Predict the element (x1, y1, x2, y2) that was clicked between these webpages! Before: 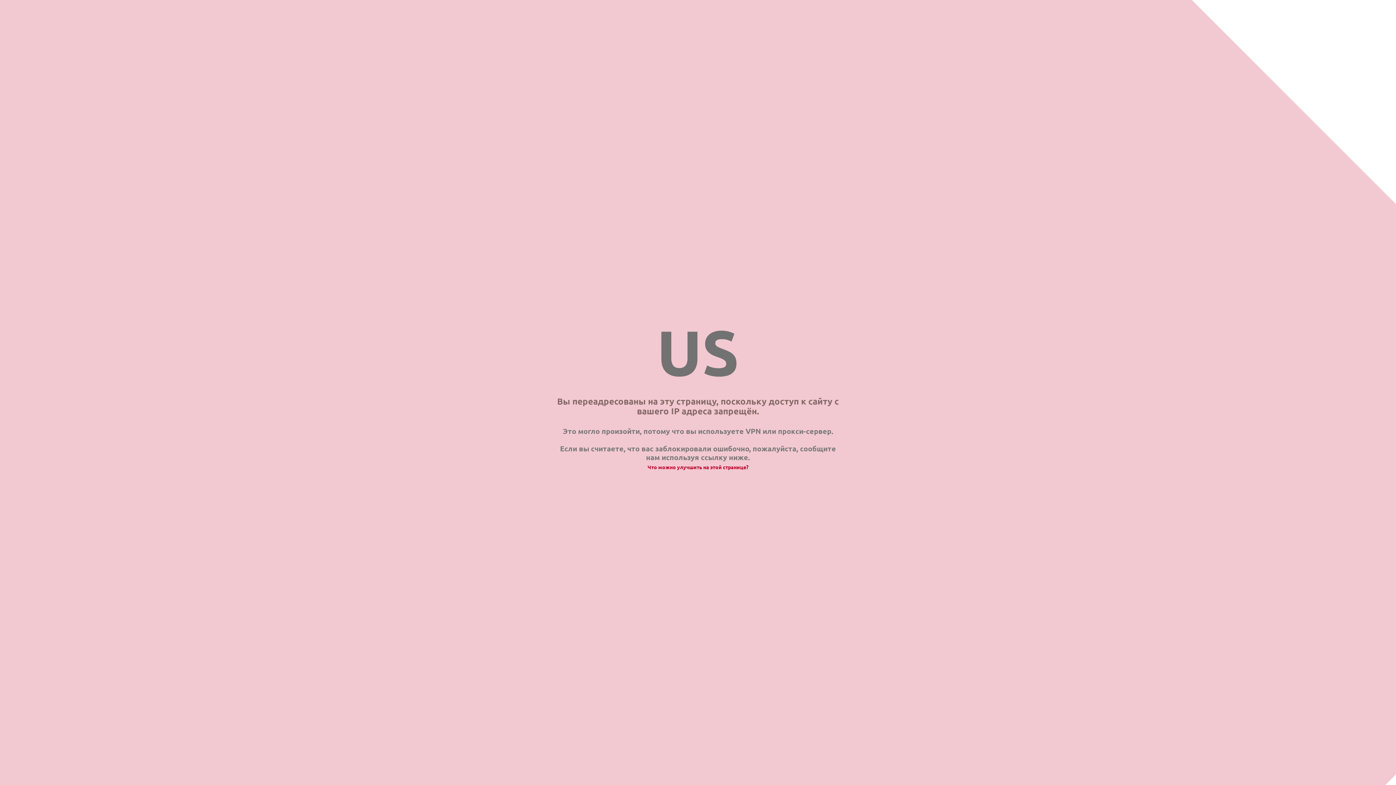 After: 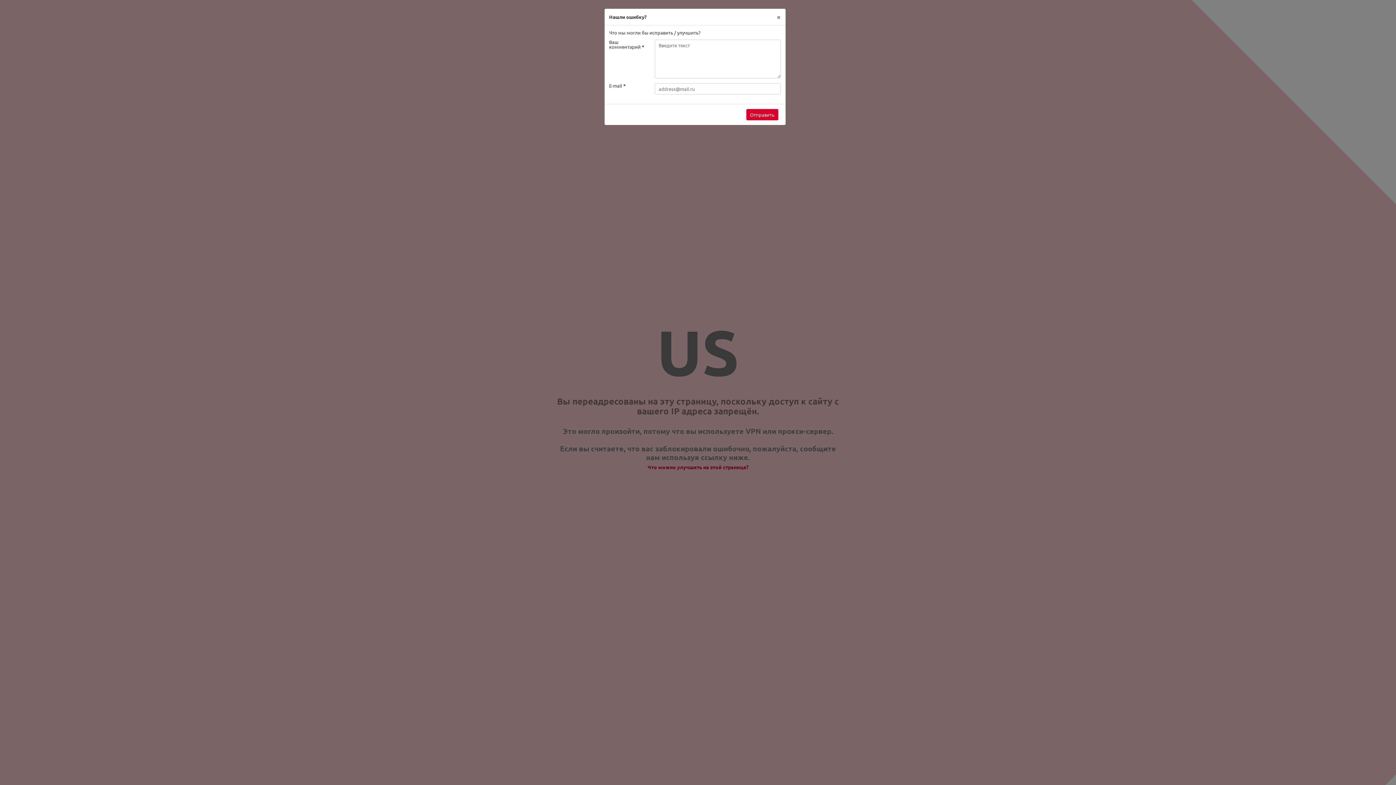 Action: label: Что можно улучшить на этой странице? bbox: (647, 464, 748, 470)